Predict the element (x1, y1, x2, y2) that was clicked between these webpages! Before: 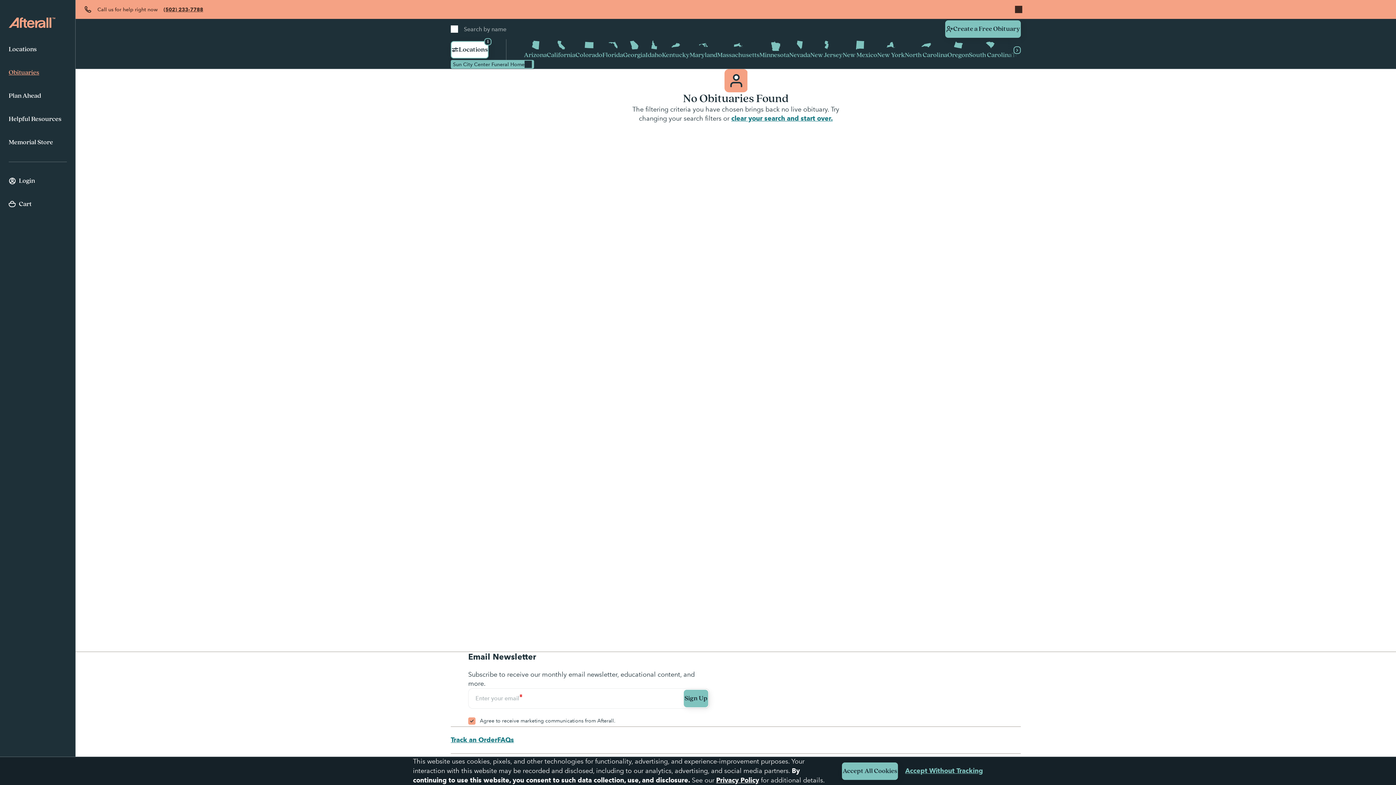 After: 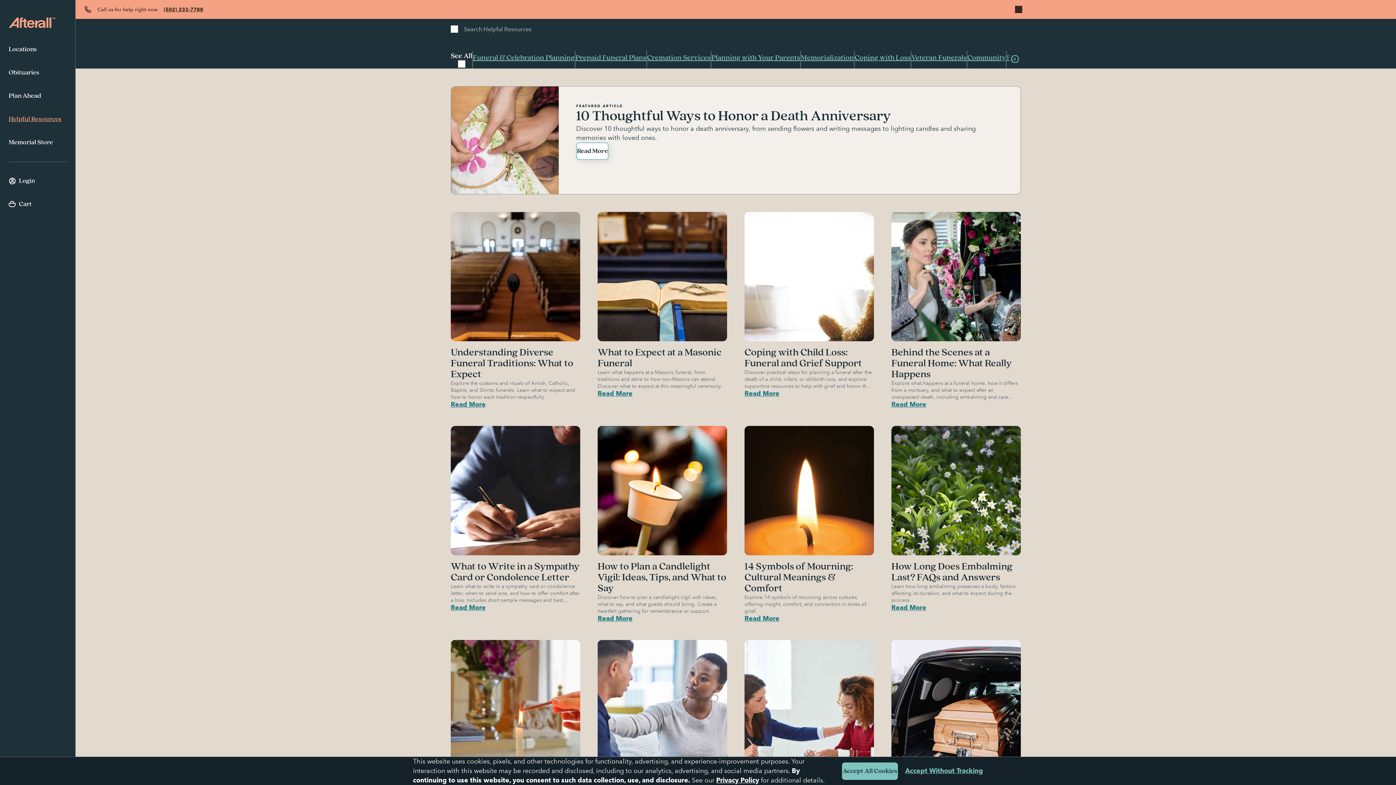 Action: label: Helpful Resources bbox: (8, 107, 66, 131)